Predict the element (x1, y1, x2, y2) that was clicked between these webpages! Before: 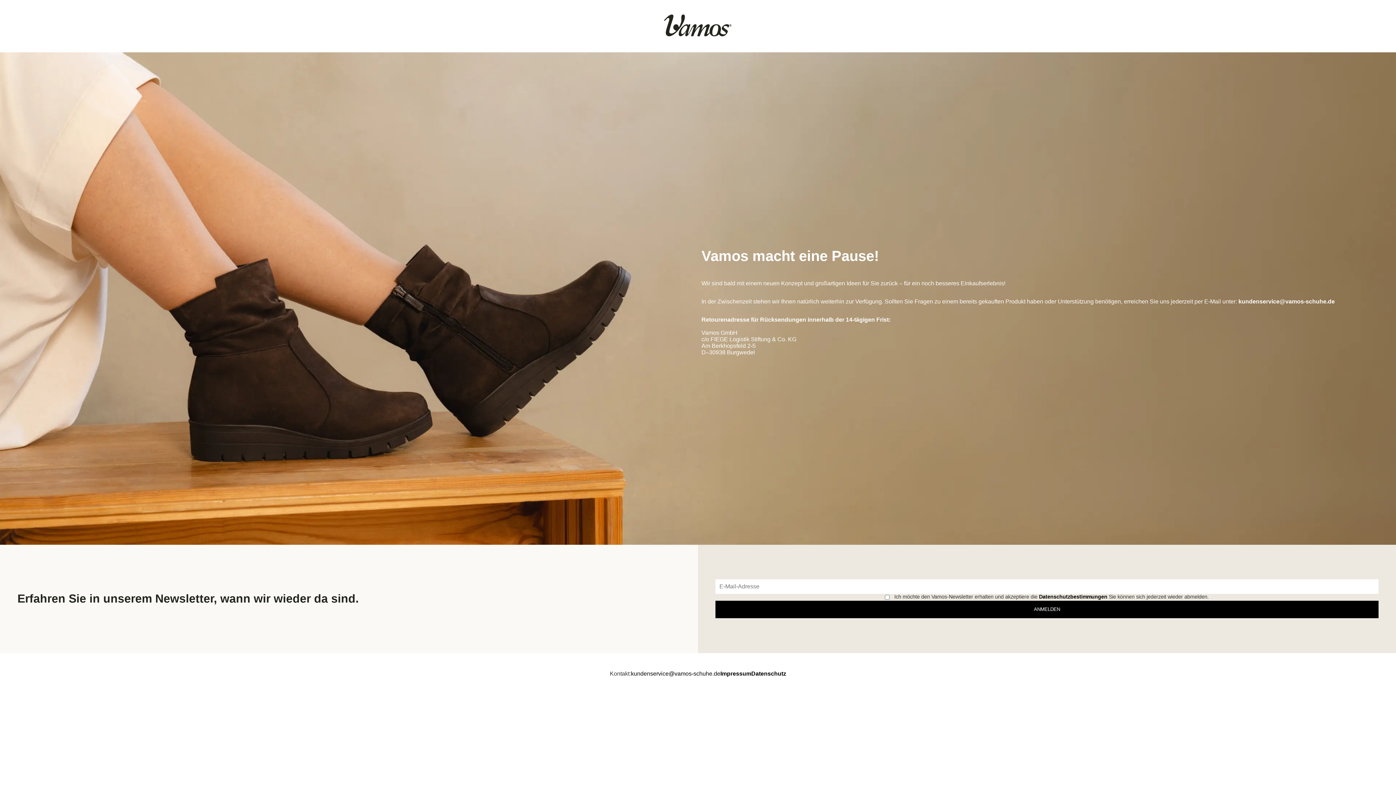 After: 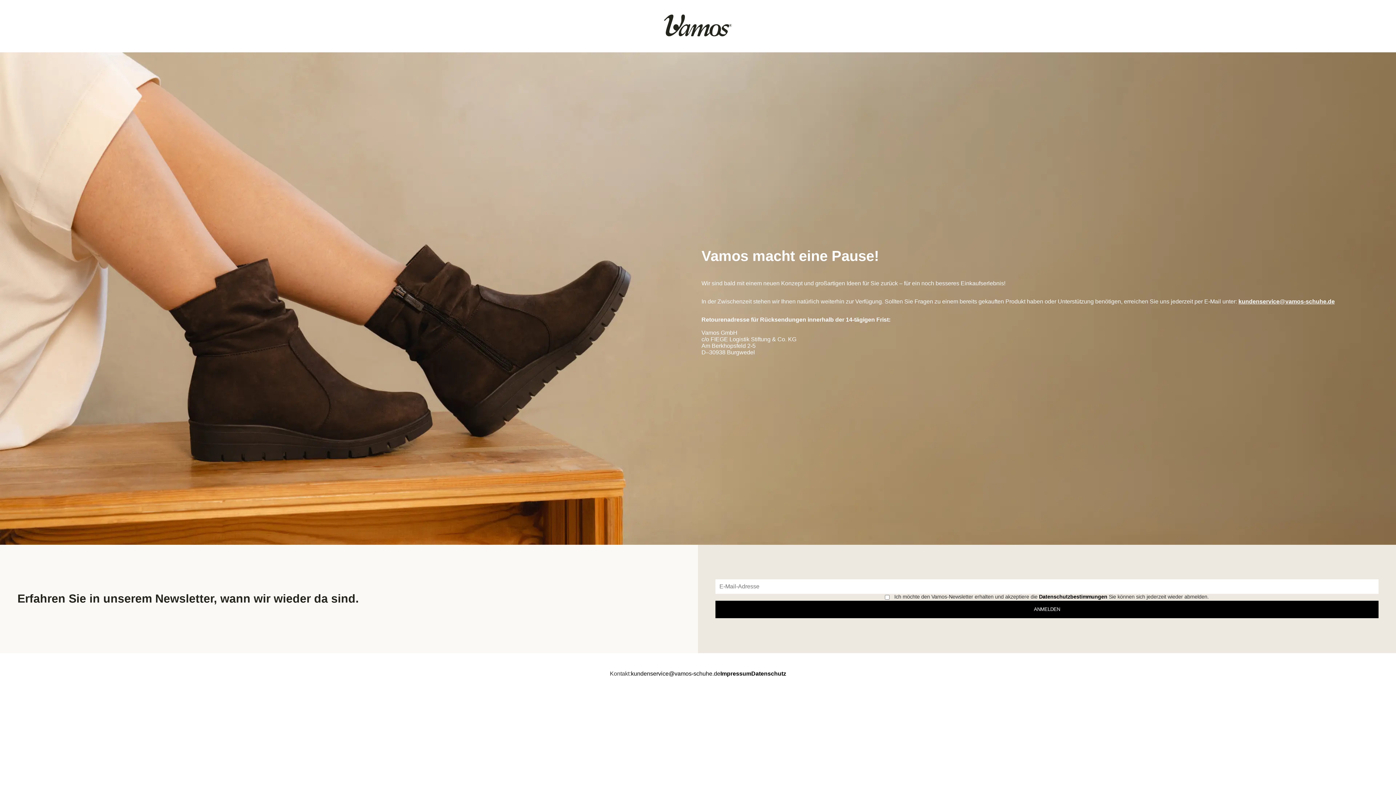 Action: bbox: (1238, 298, 1335, 304) label: kundenservice@vamos-schuhe.de